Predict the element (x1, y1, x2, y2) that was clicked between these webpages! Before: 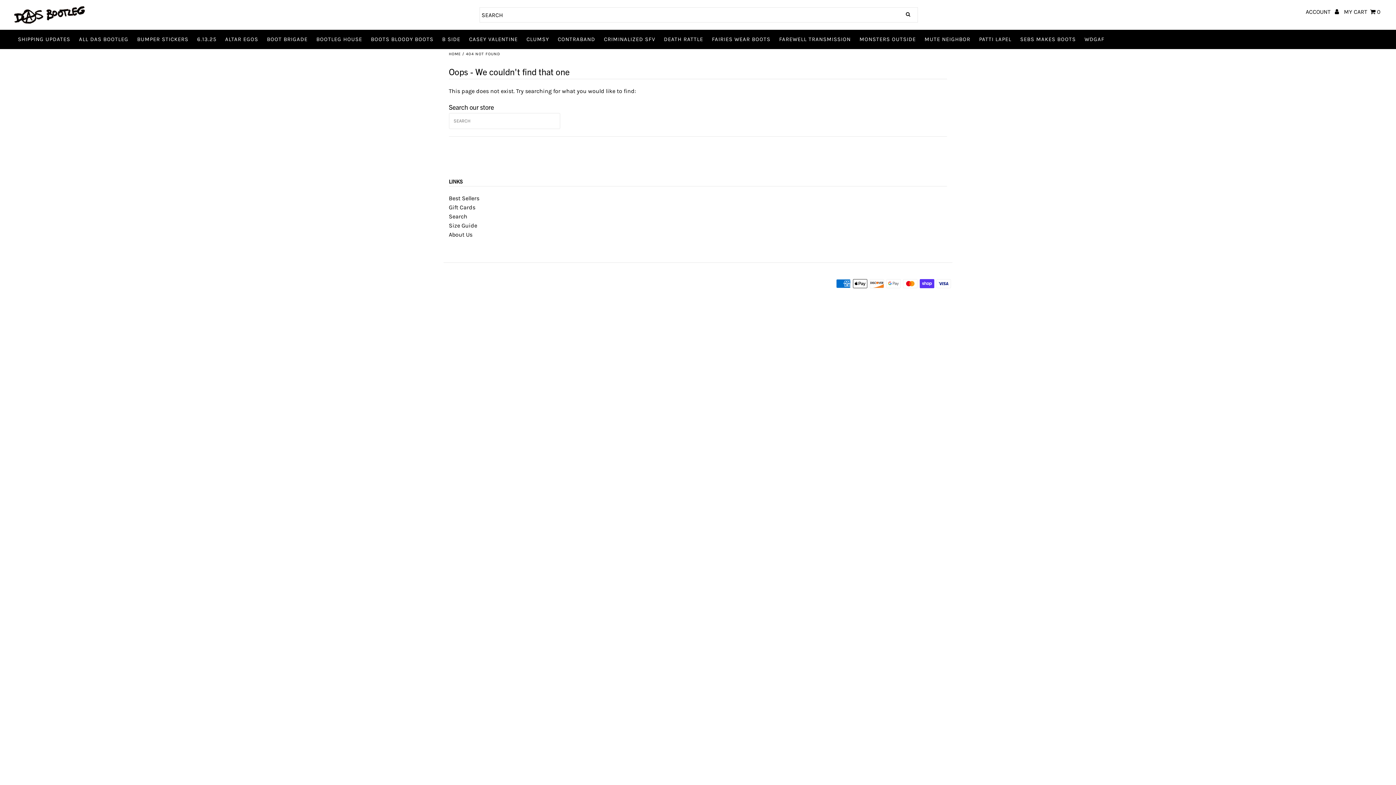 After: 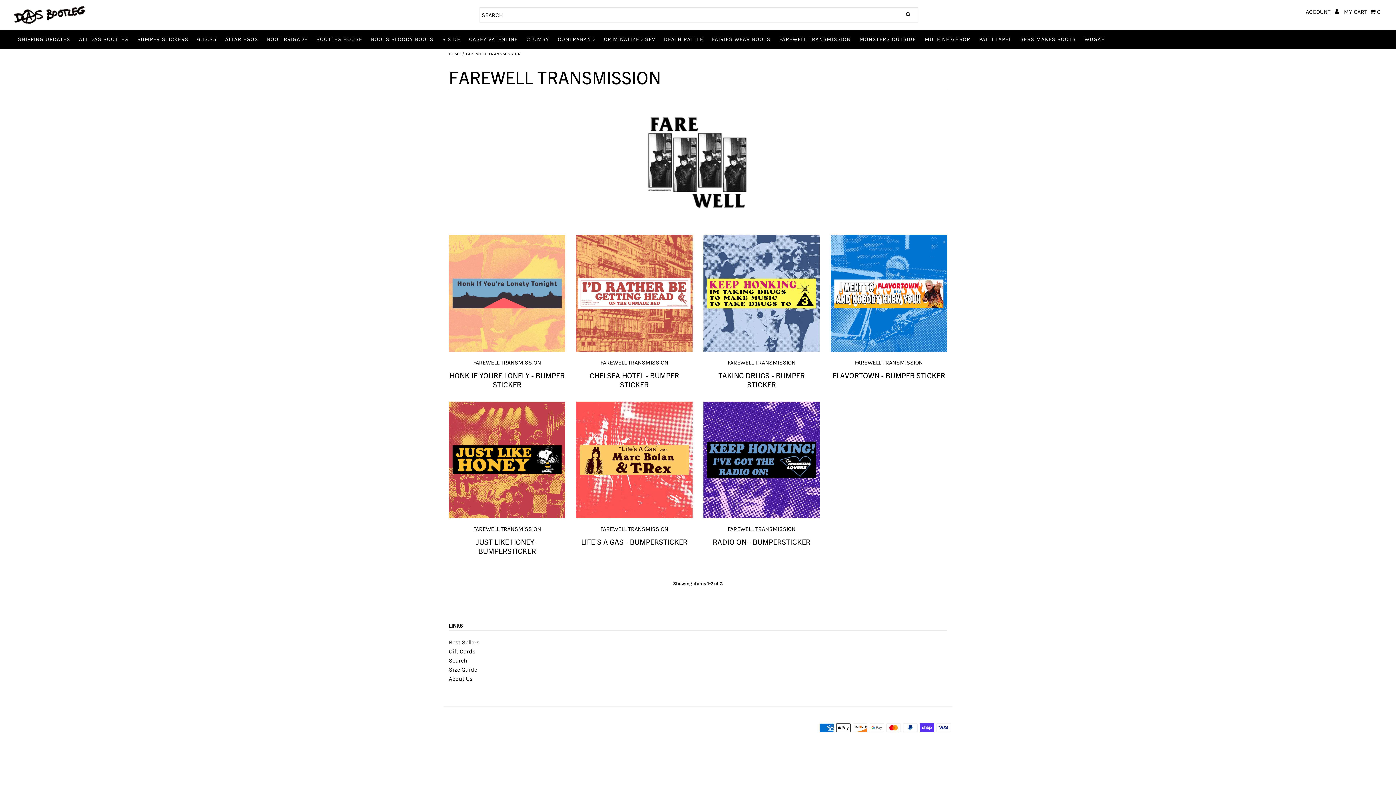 Action: label: FAREWELL TRANSMISSION bbox: (775, 29, 854, 49)